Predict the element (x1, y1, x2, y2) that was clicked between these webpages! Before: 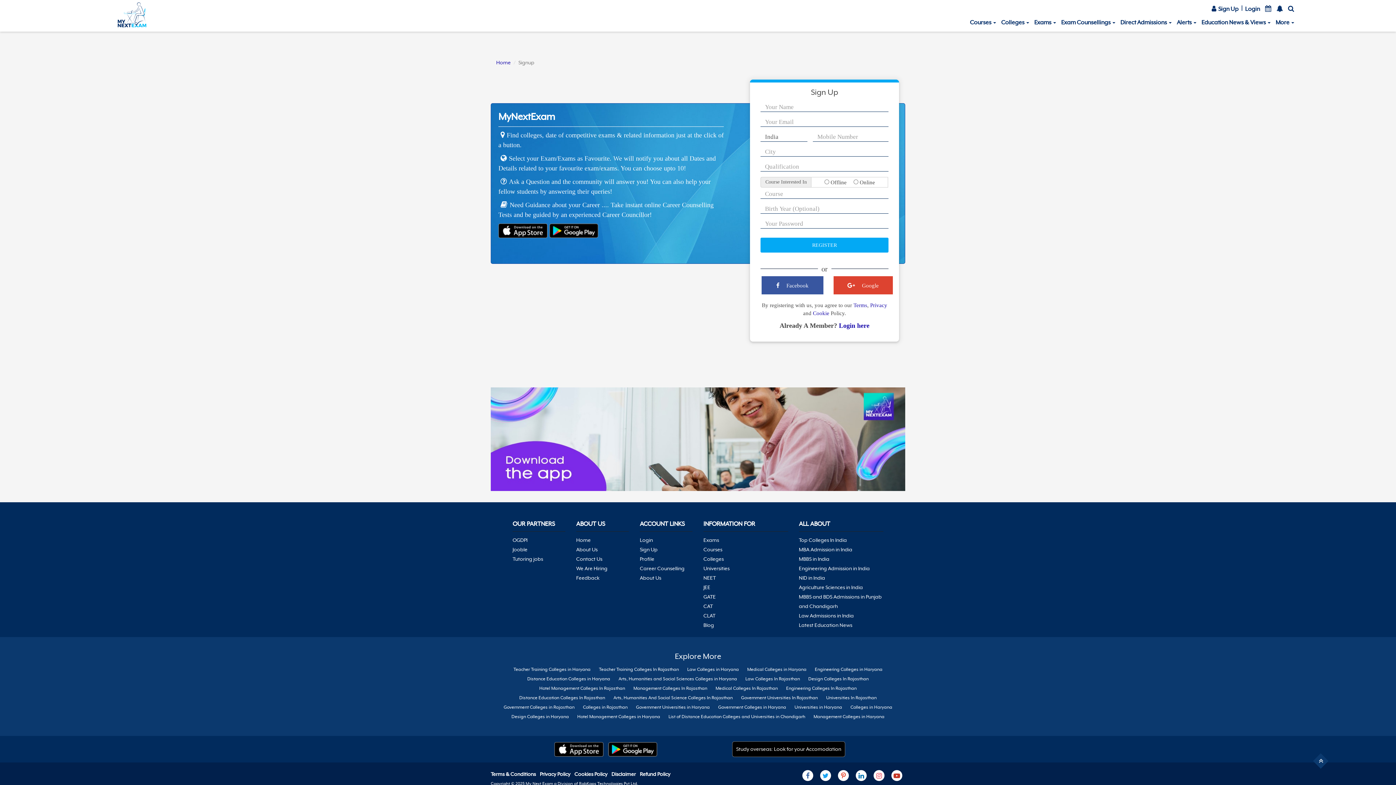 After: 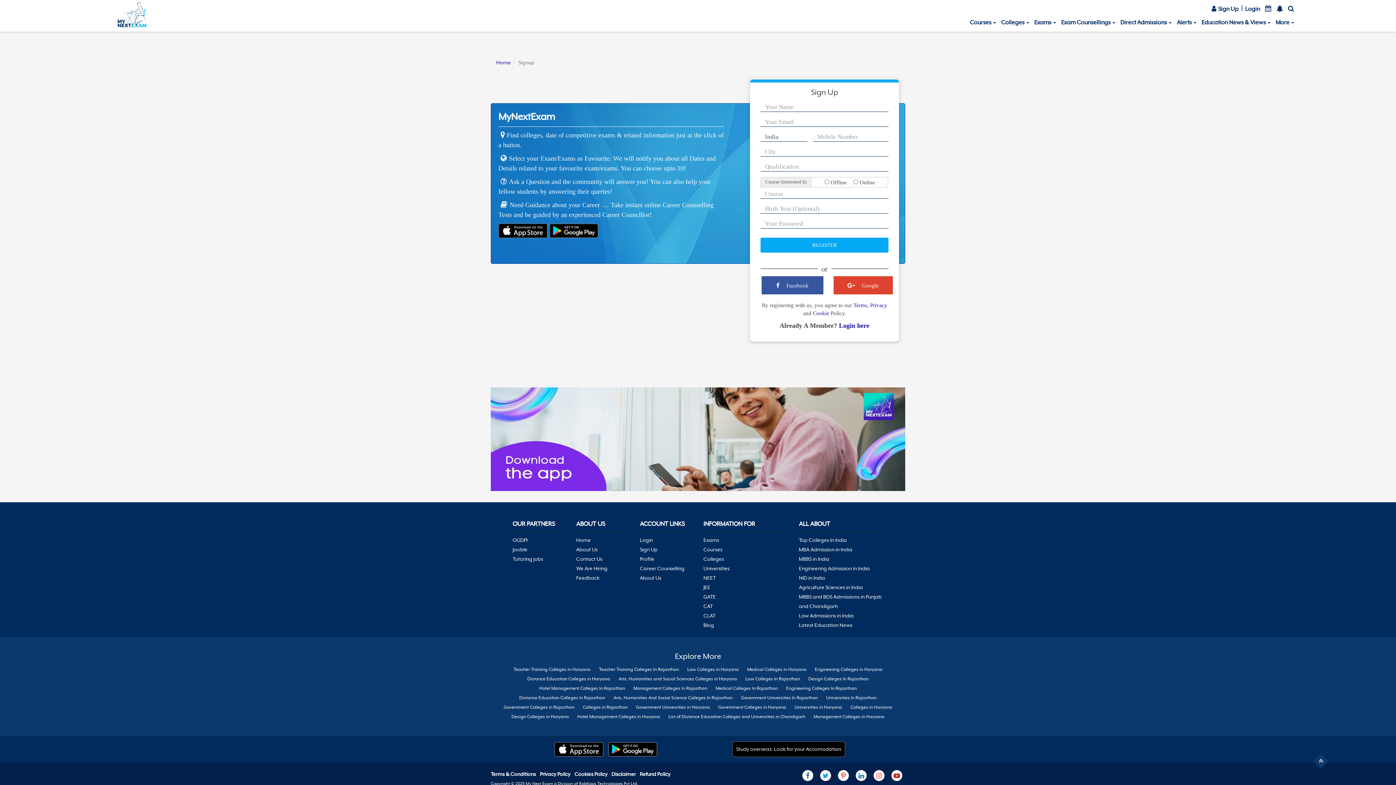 Action: bbox: (604, 746, 657, 752)